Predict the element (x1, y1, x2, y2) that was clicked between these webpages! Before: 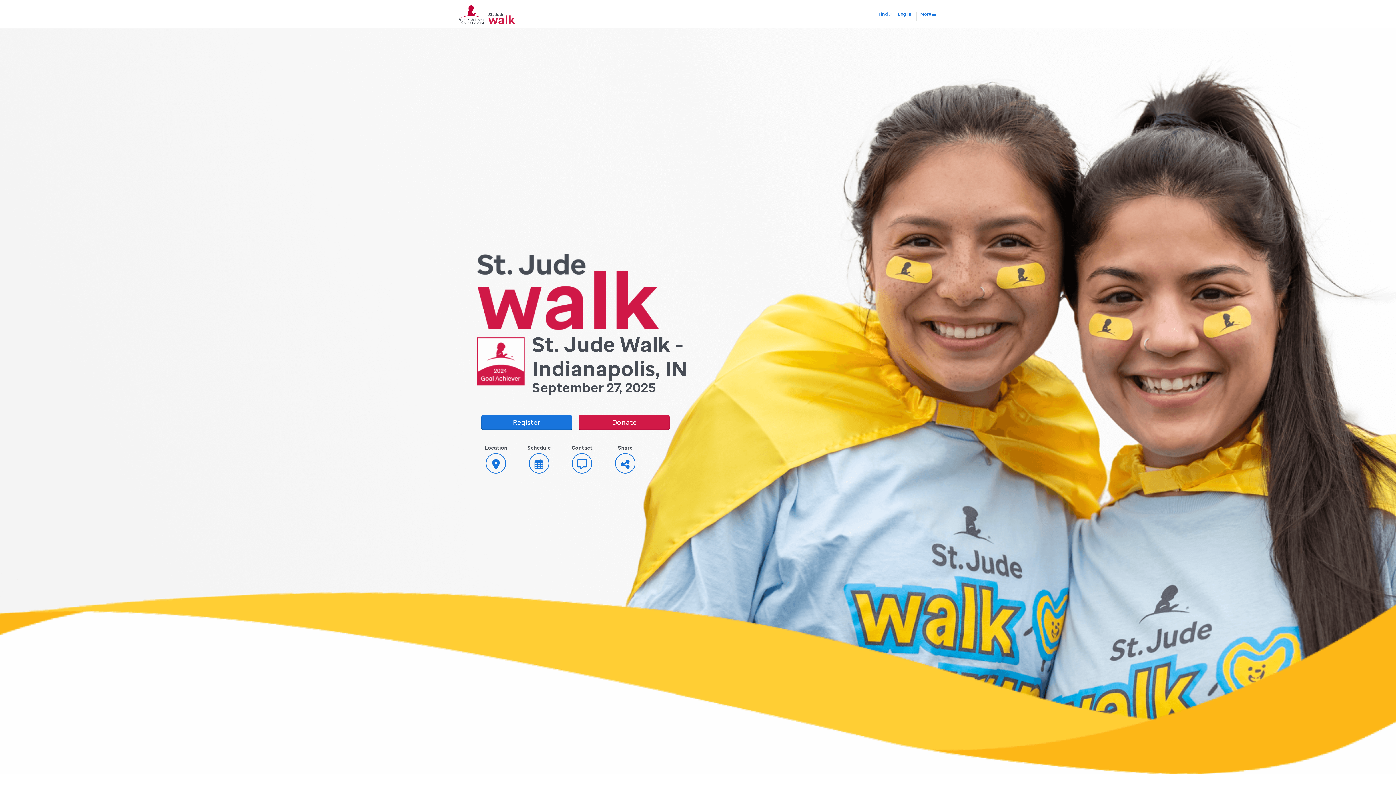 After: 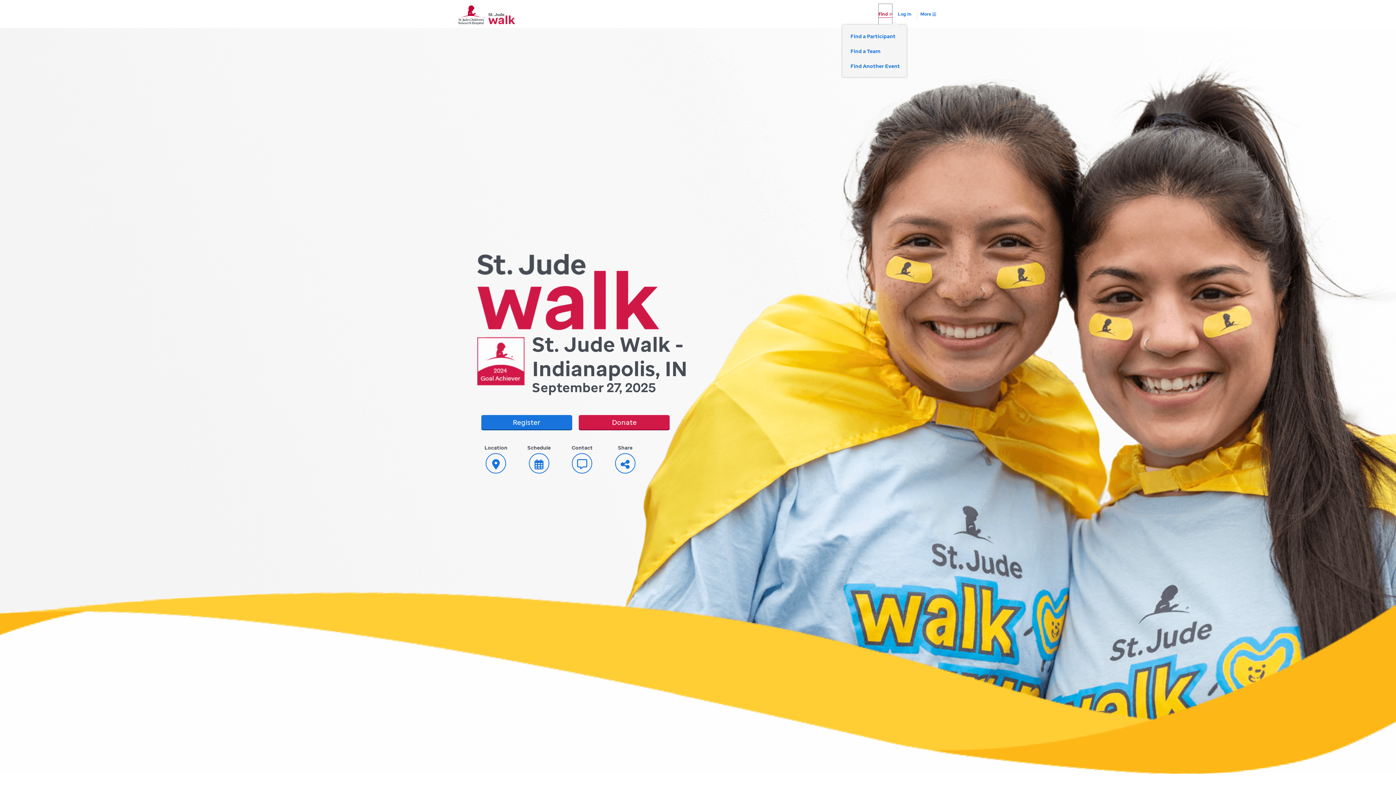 Action: label: Find  bbox: (878, 4, 892, 24)